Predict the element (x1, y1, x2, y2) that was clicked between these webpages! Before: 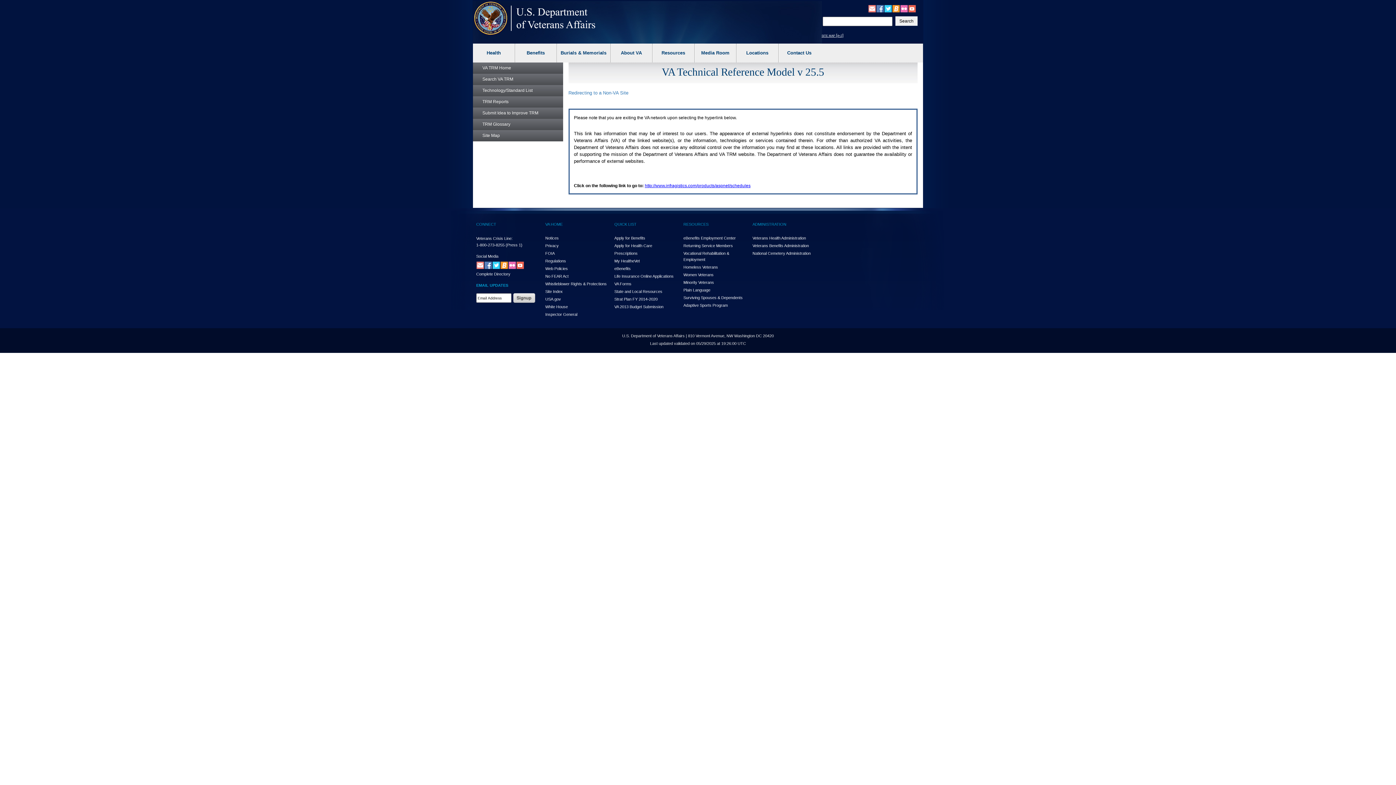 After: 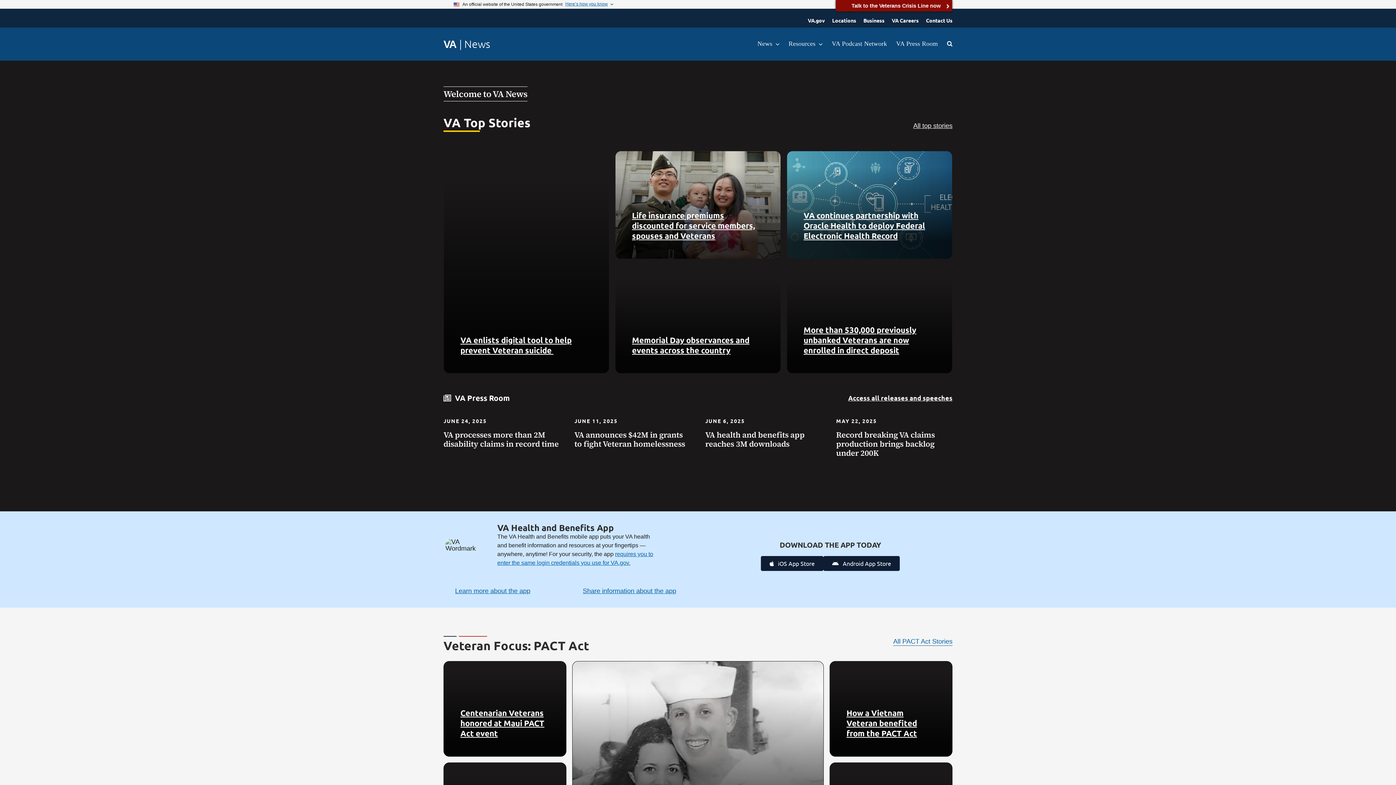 Action: bbox: (892, 5, 900, 10)